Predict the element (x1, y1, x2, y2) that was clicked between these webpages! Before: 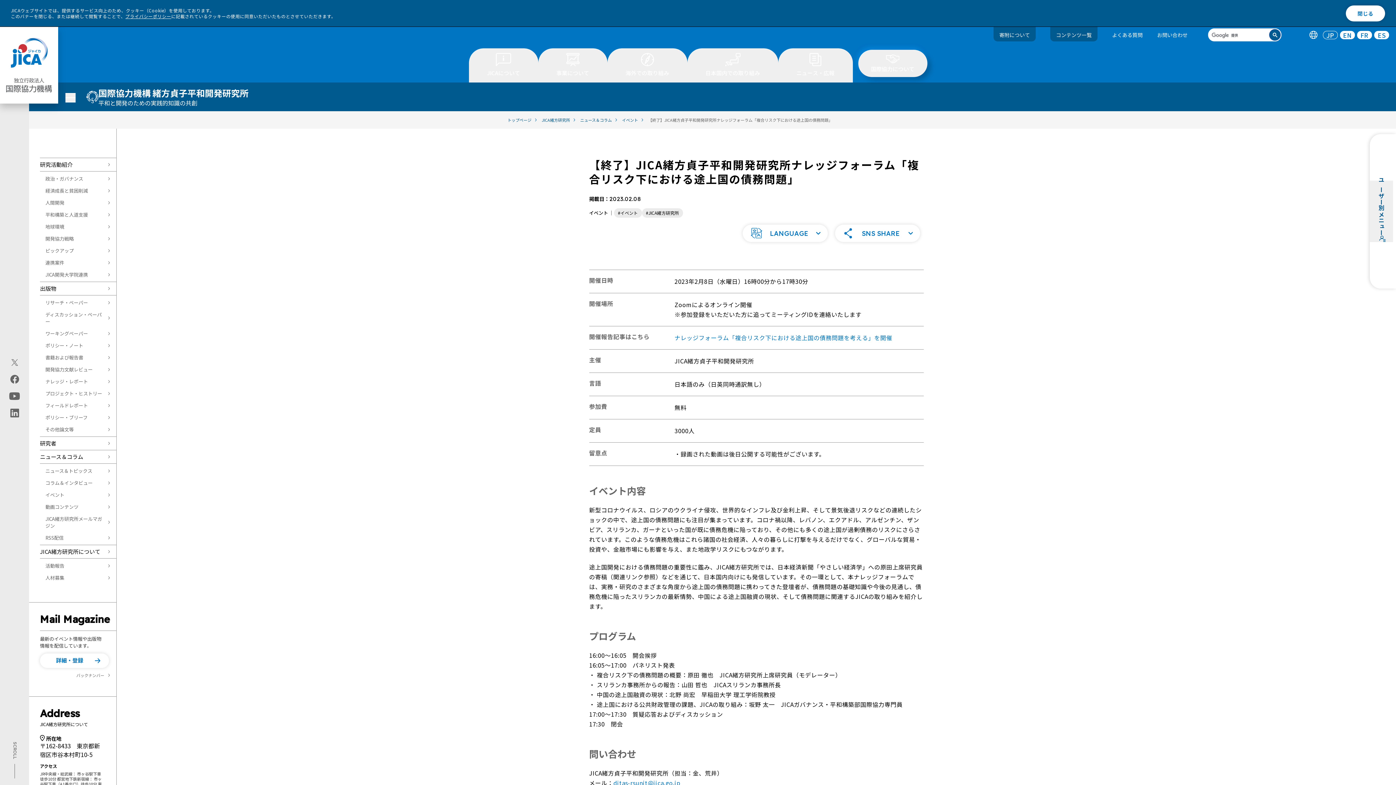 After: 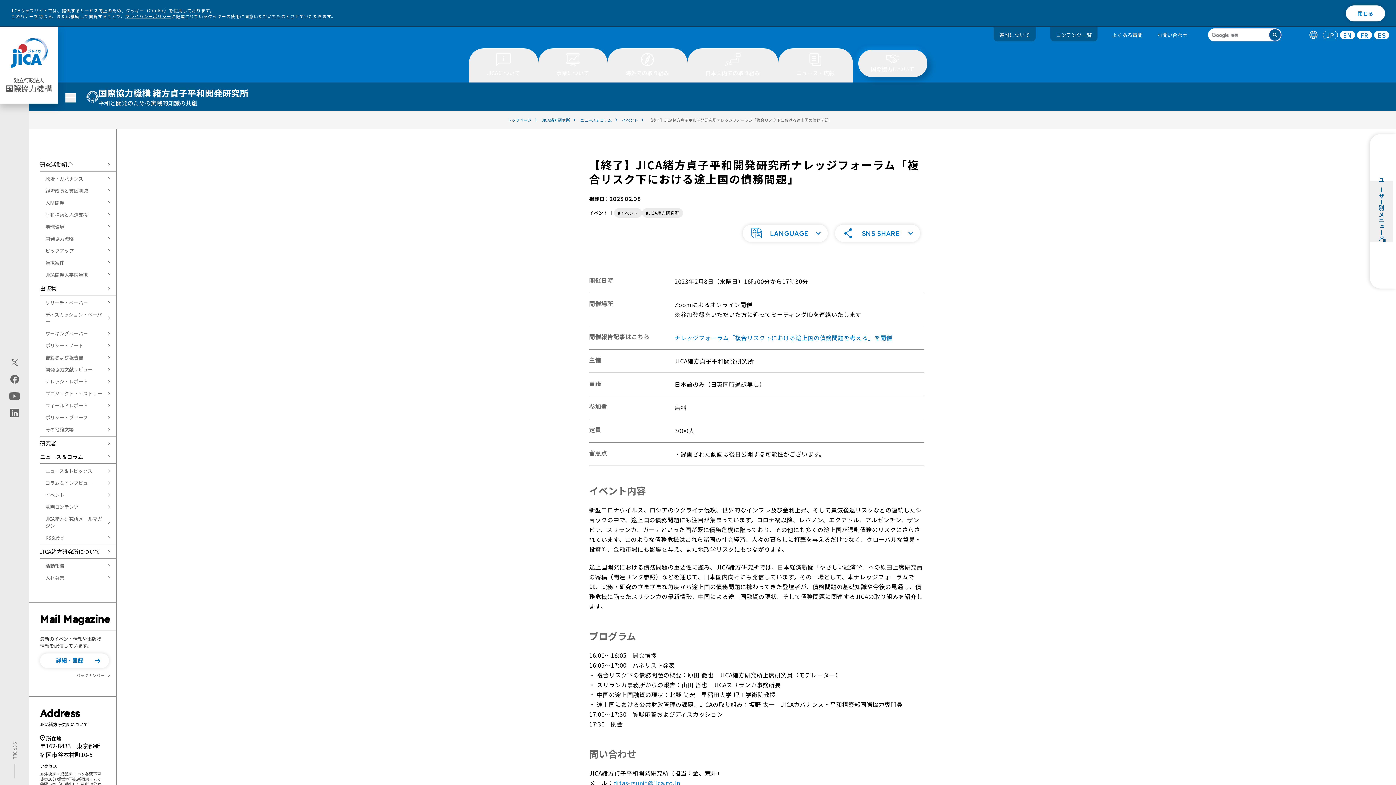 Action: label: youtube（別ウィンドウで開きます) bbox: (9, 392, 19, 400)